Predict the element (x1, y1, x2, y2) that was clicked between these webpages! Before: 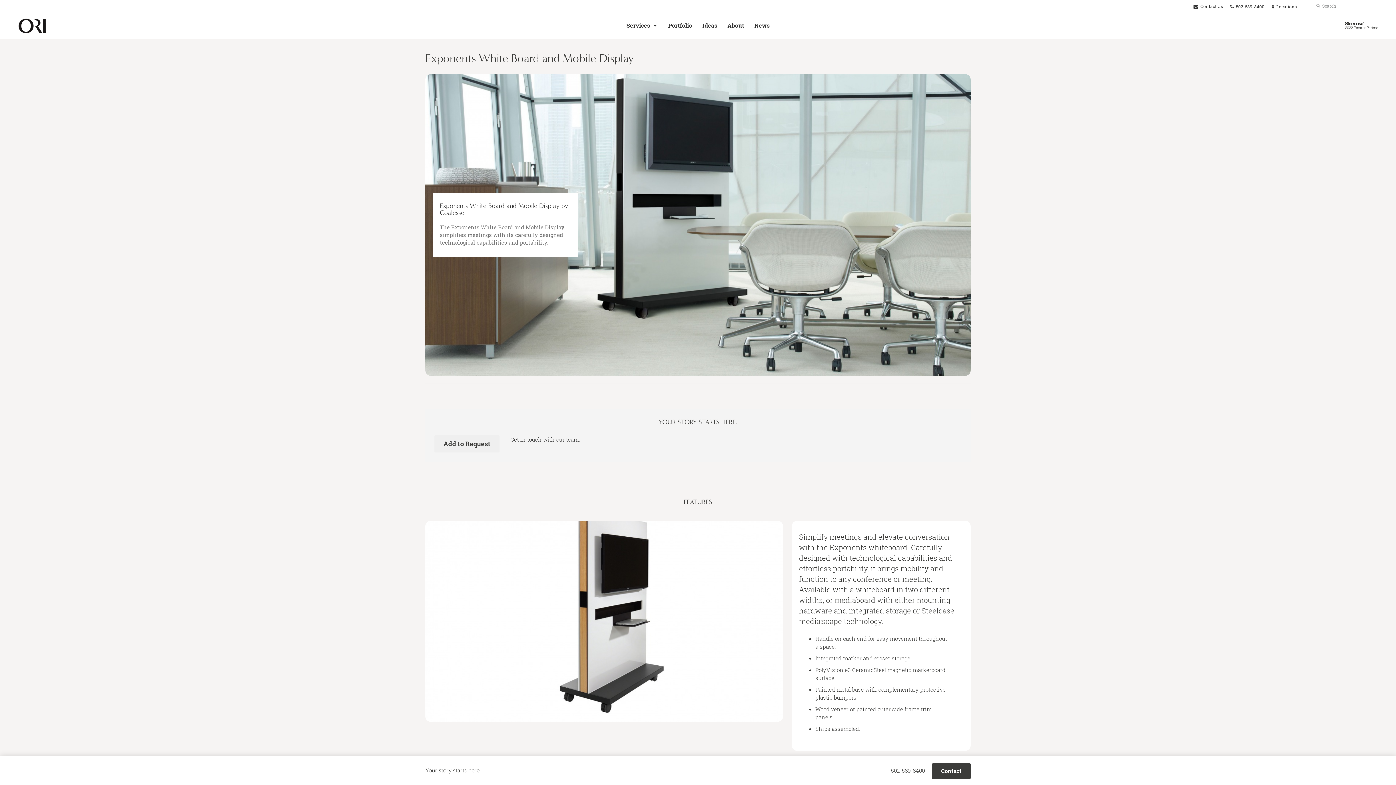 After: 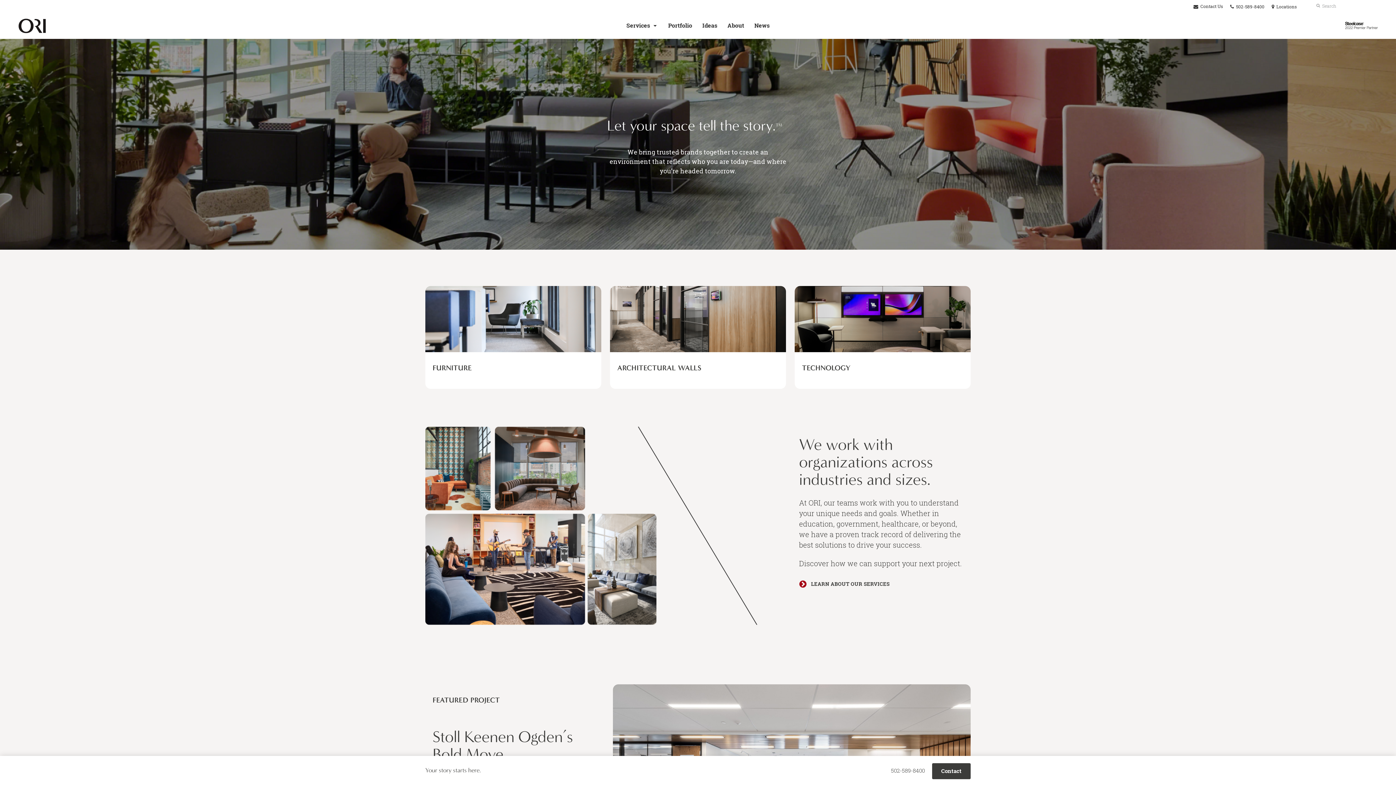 Action: bbox: (18, 17, 83, 33)